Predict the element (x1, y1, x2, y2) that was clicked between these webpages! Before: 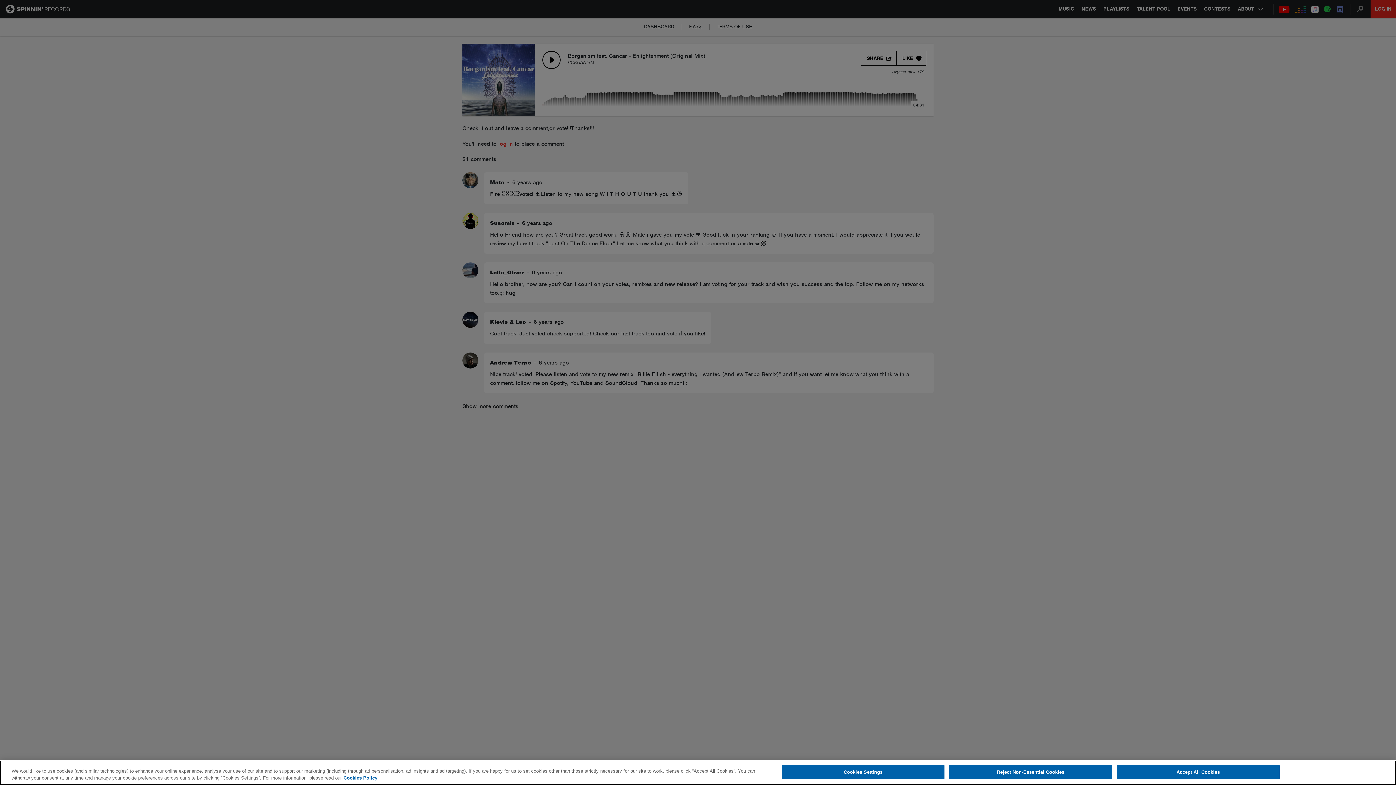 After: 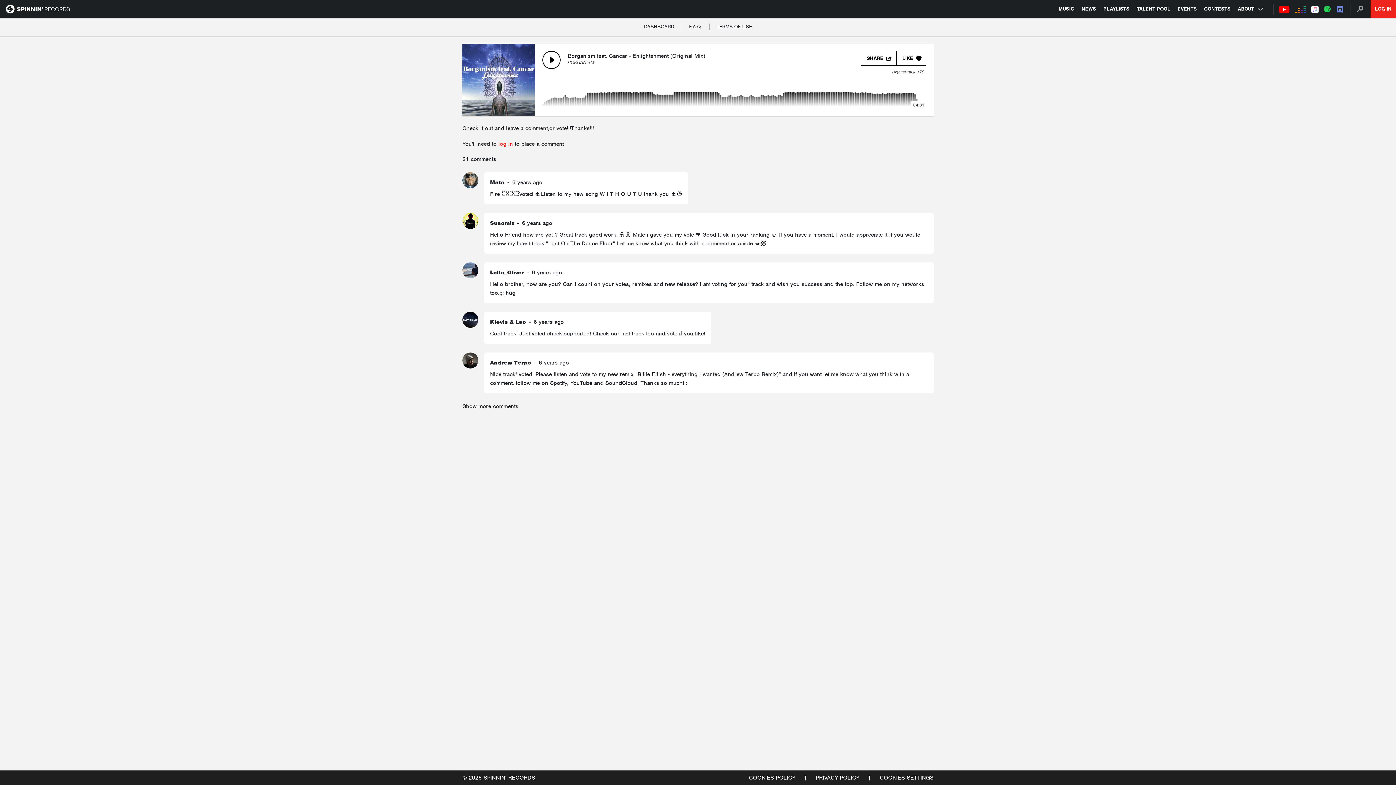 Action: label: Accept All Cookies bbox: (1117, 765, 1279, 779)